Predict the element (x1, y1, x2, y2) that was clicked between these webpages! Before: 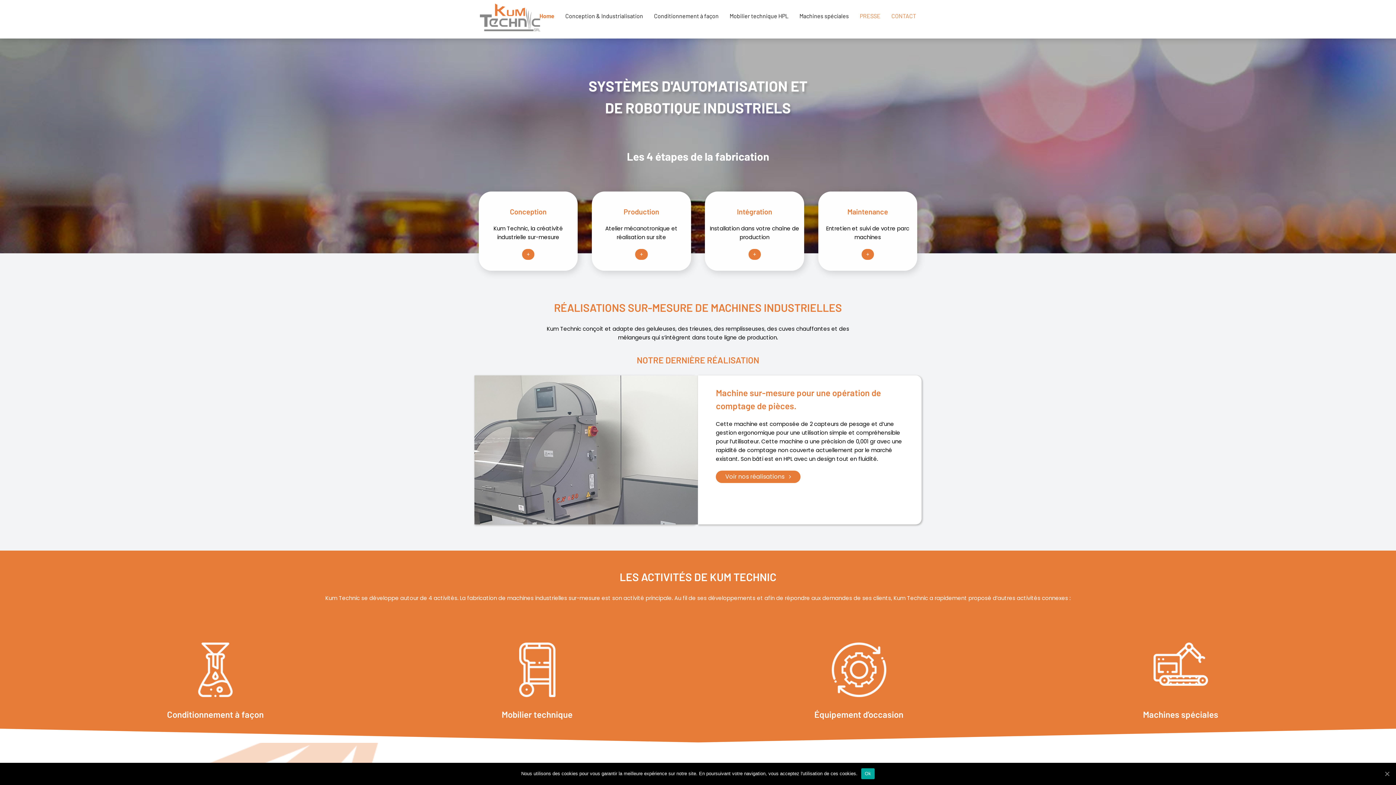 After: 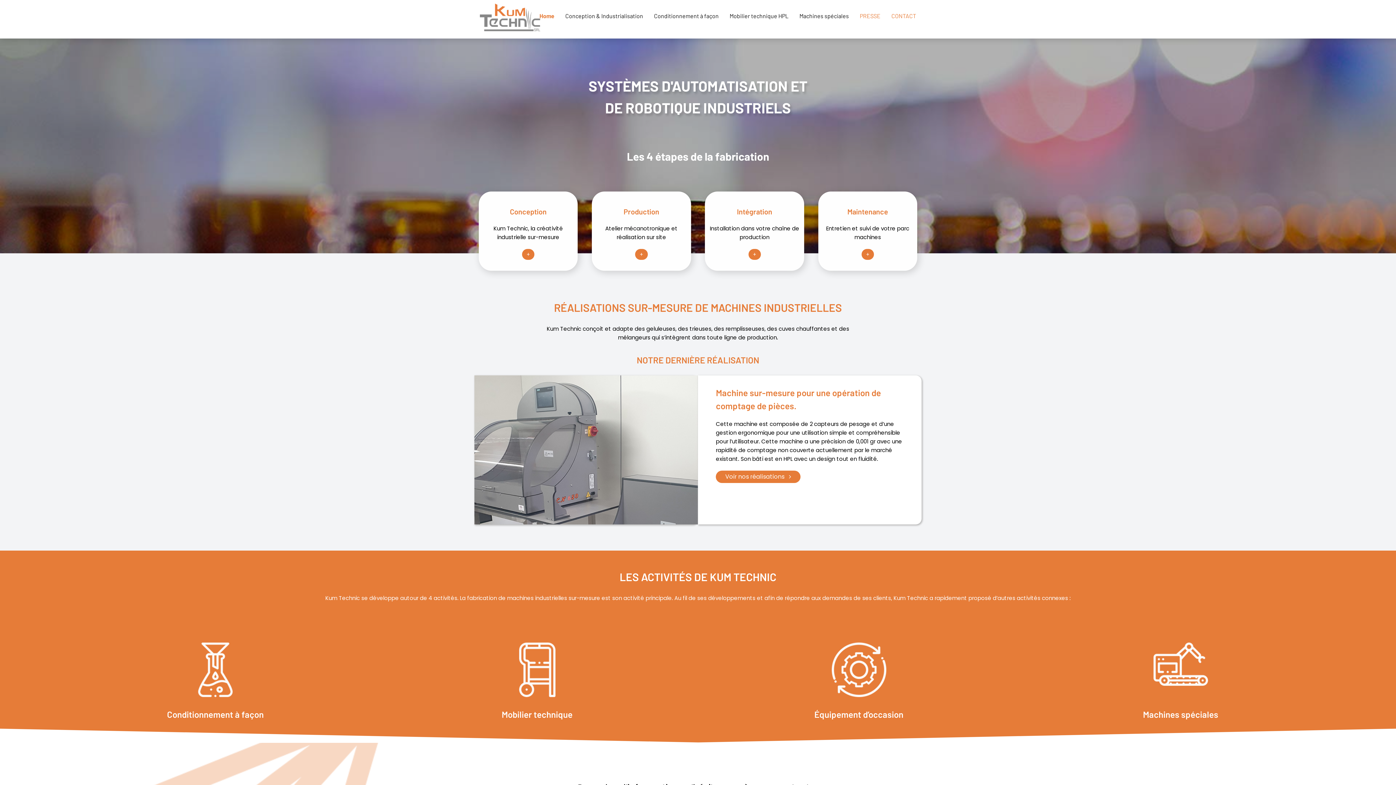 Action: bbox: (1383, 770, 1390, 777) label: Ok